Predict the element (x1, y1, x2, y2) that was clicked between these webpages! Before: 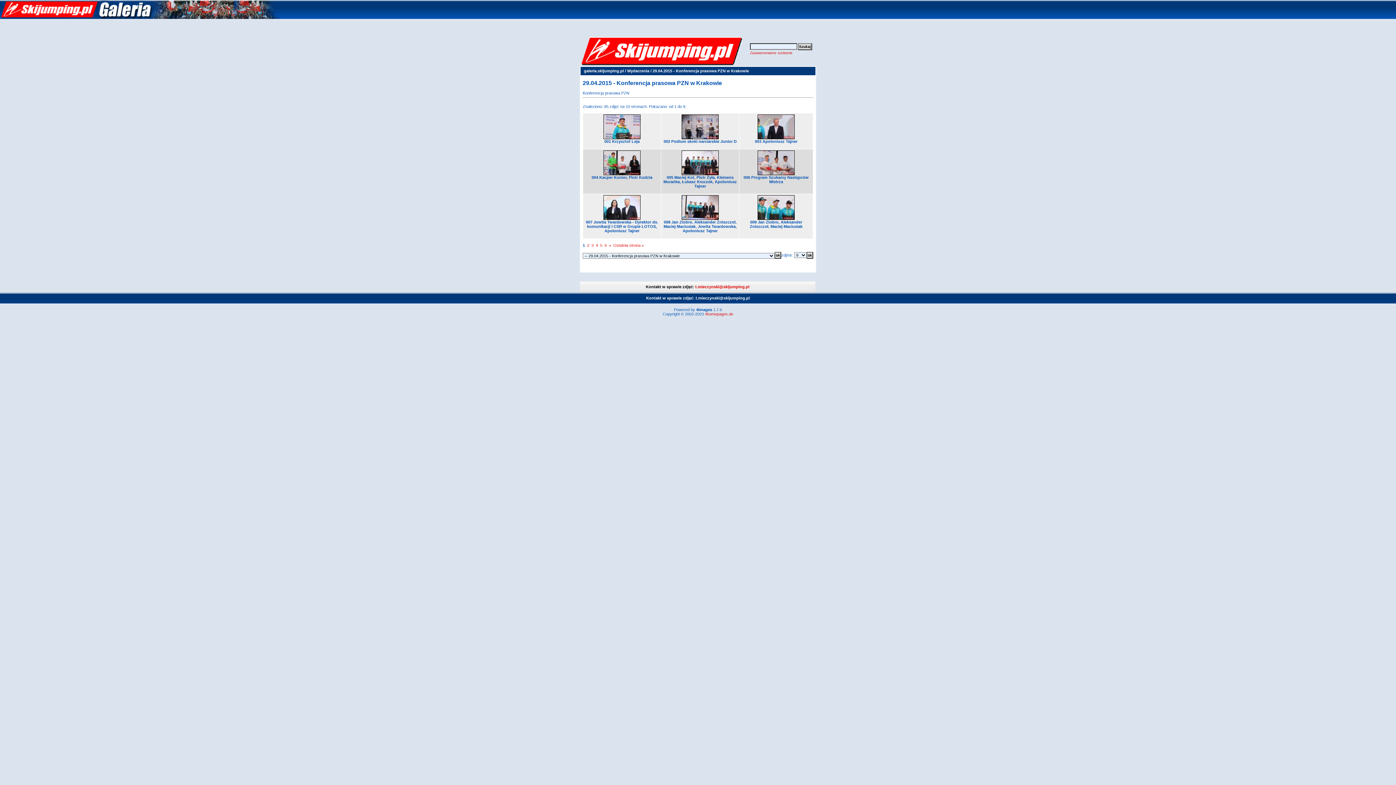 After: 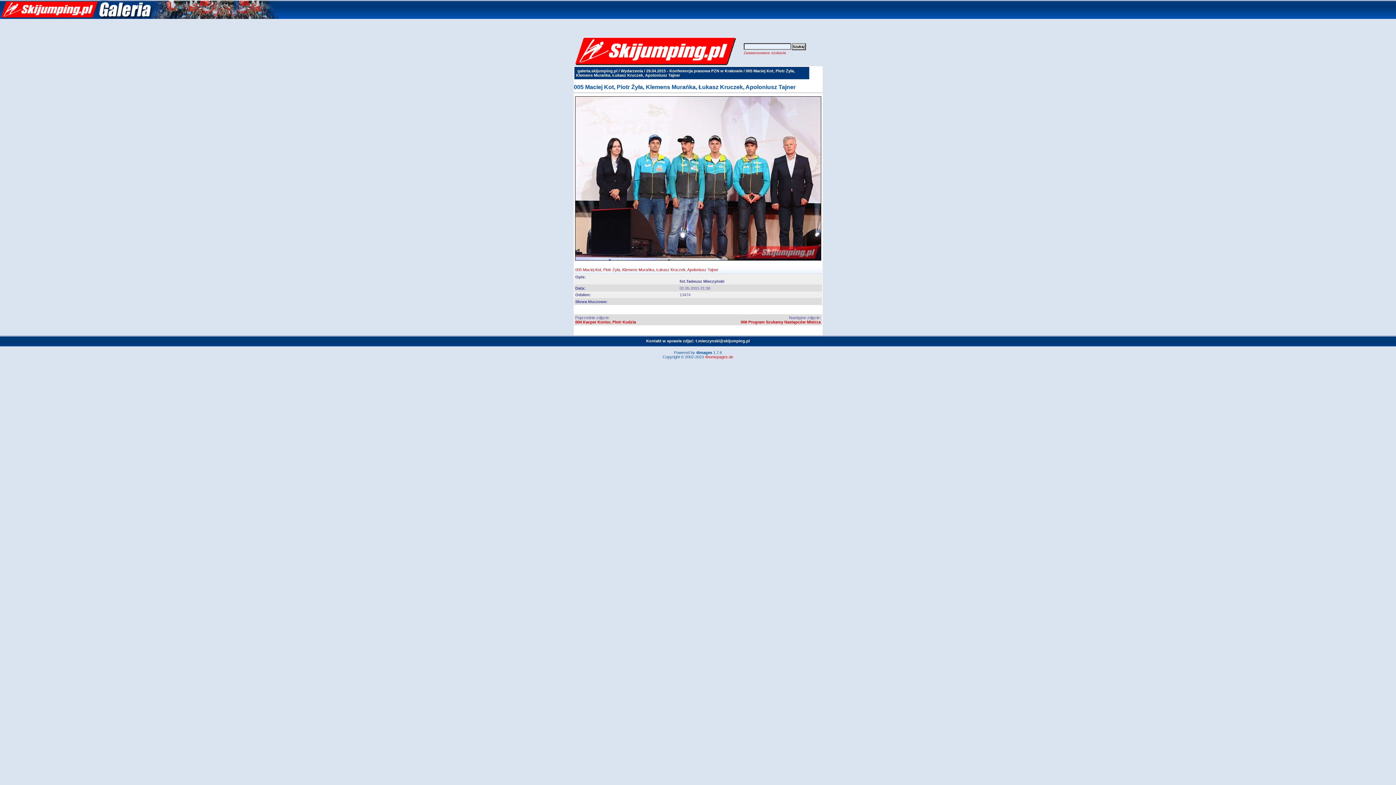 Action: bbox: (681, 171, 718, 176)